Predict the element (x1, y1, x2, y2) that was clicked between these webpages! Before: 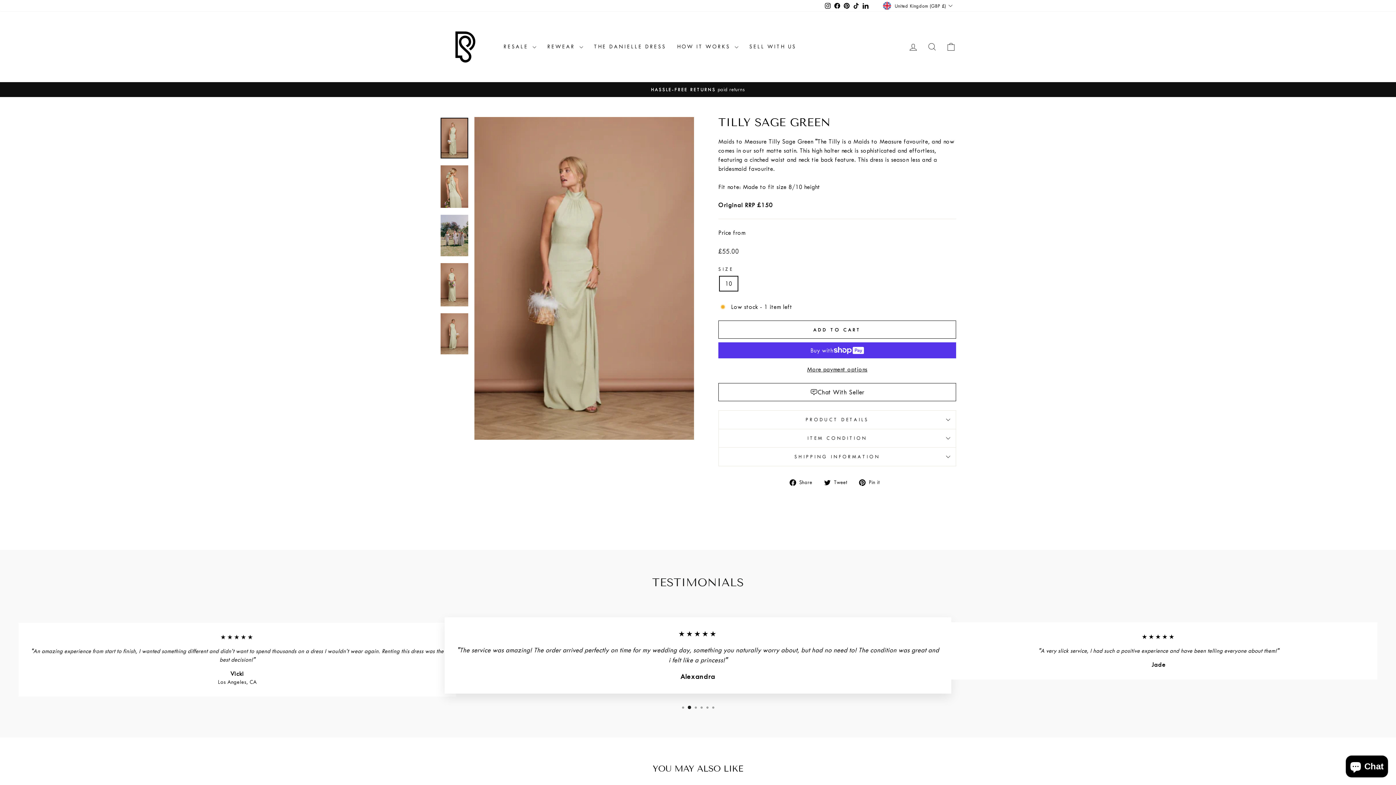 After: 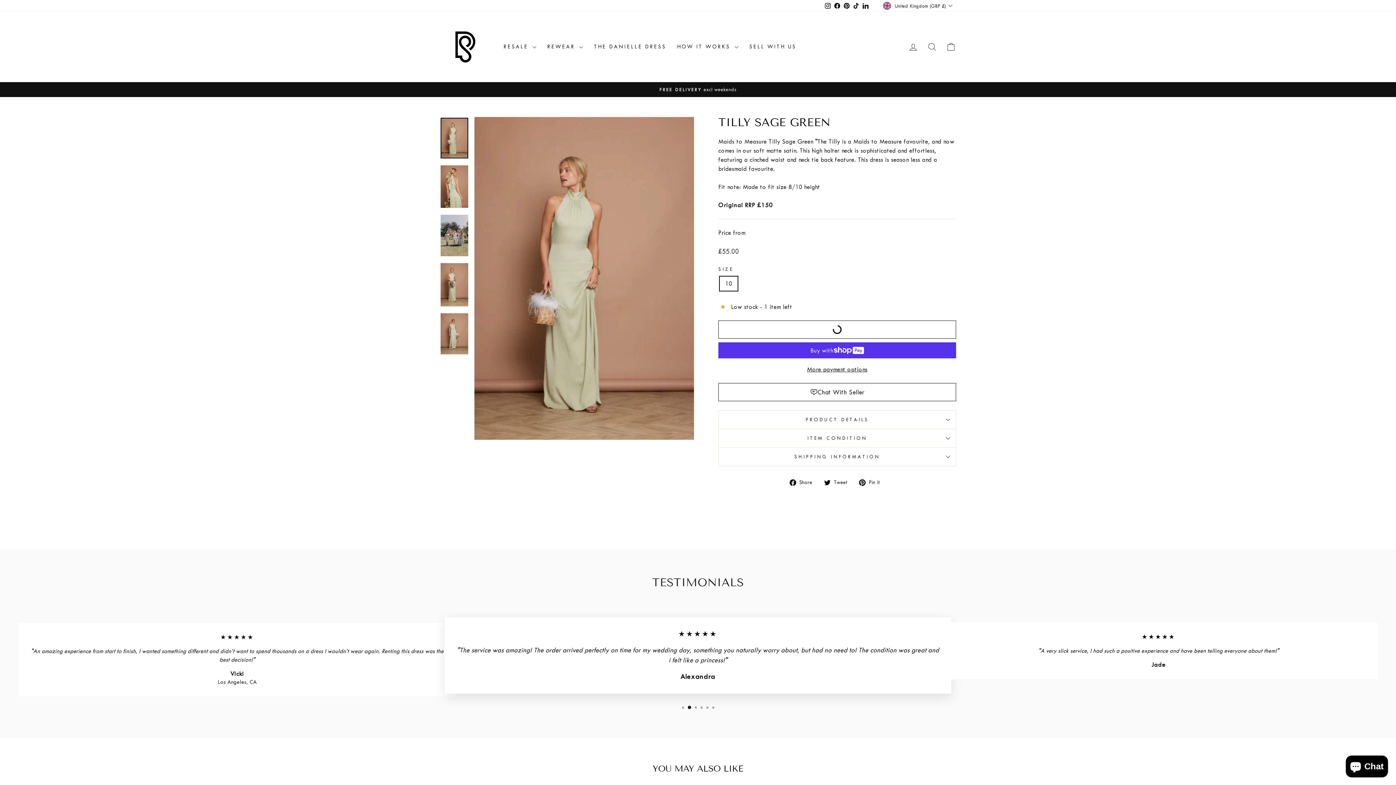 Action: label: ADD TO CART bbox: (718, 320, 956, 339)